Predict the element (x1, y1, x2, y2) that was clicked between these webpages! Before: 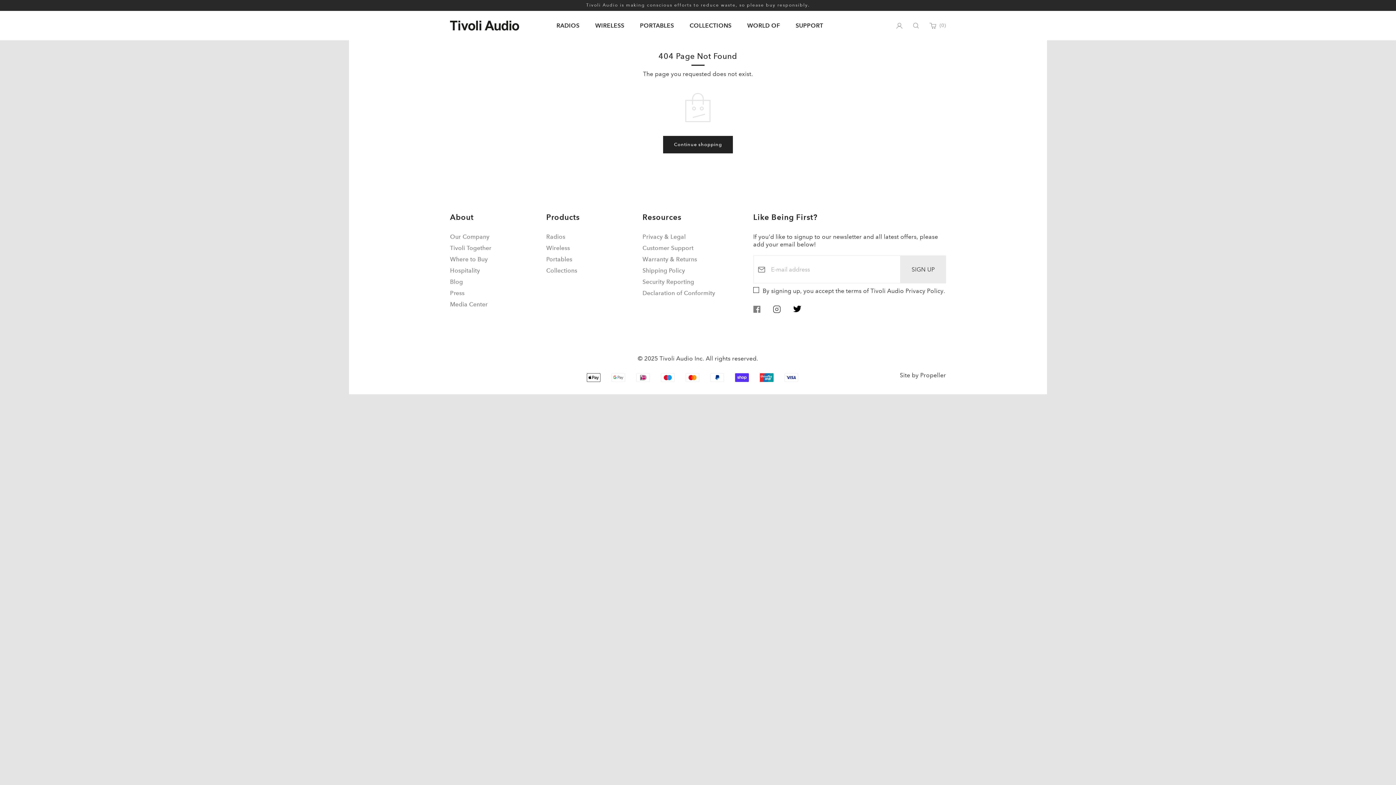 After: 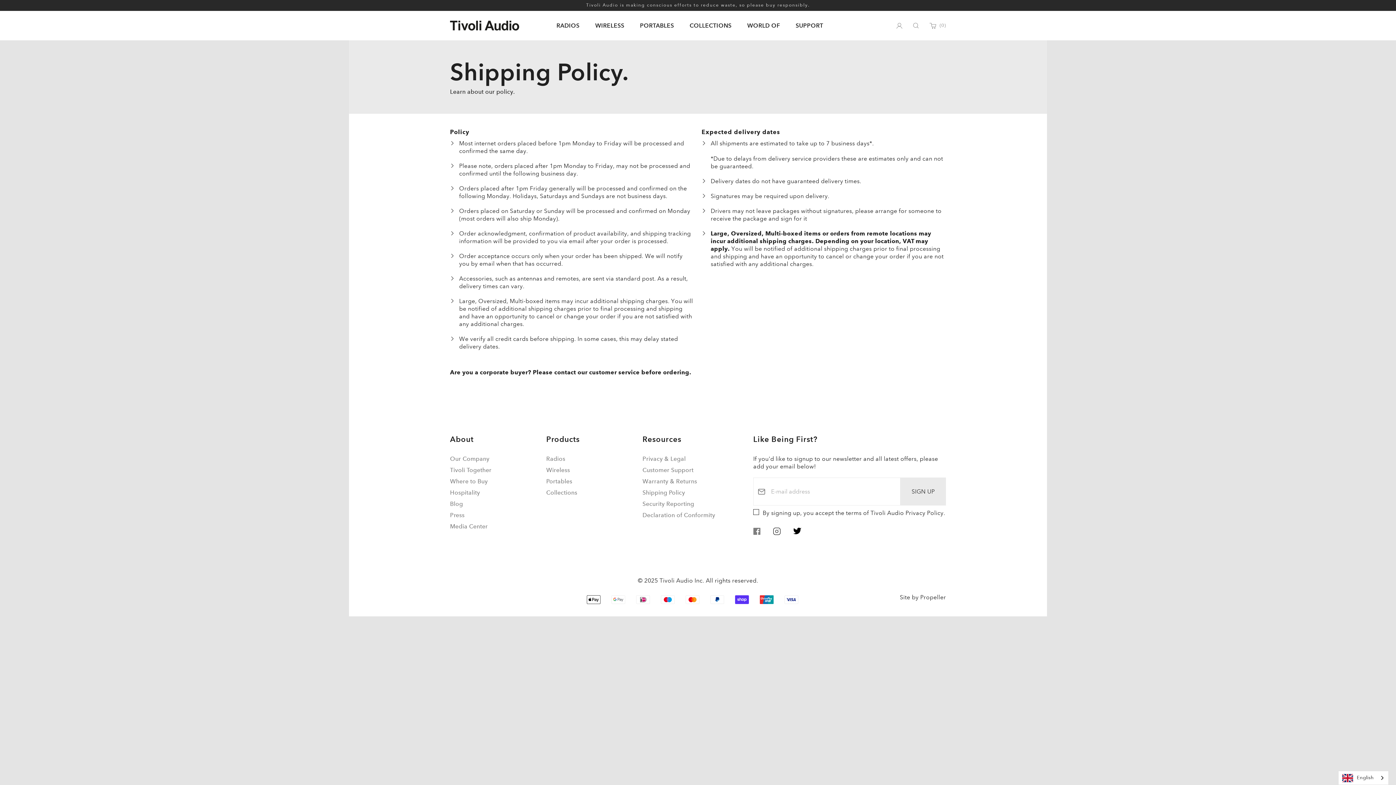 Action: label: Shipping Policy bbox: (642, 267, 685, 274)